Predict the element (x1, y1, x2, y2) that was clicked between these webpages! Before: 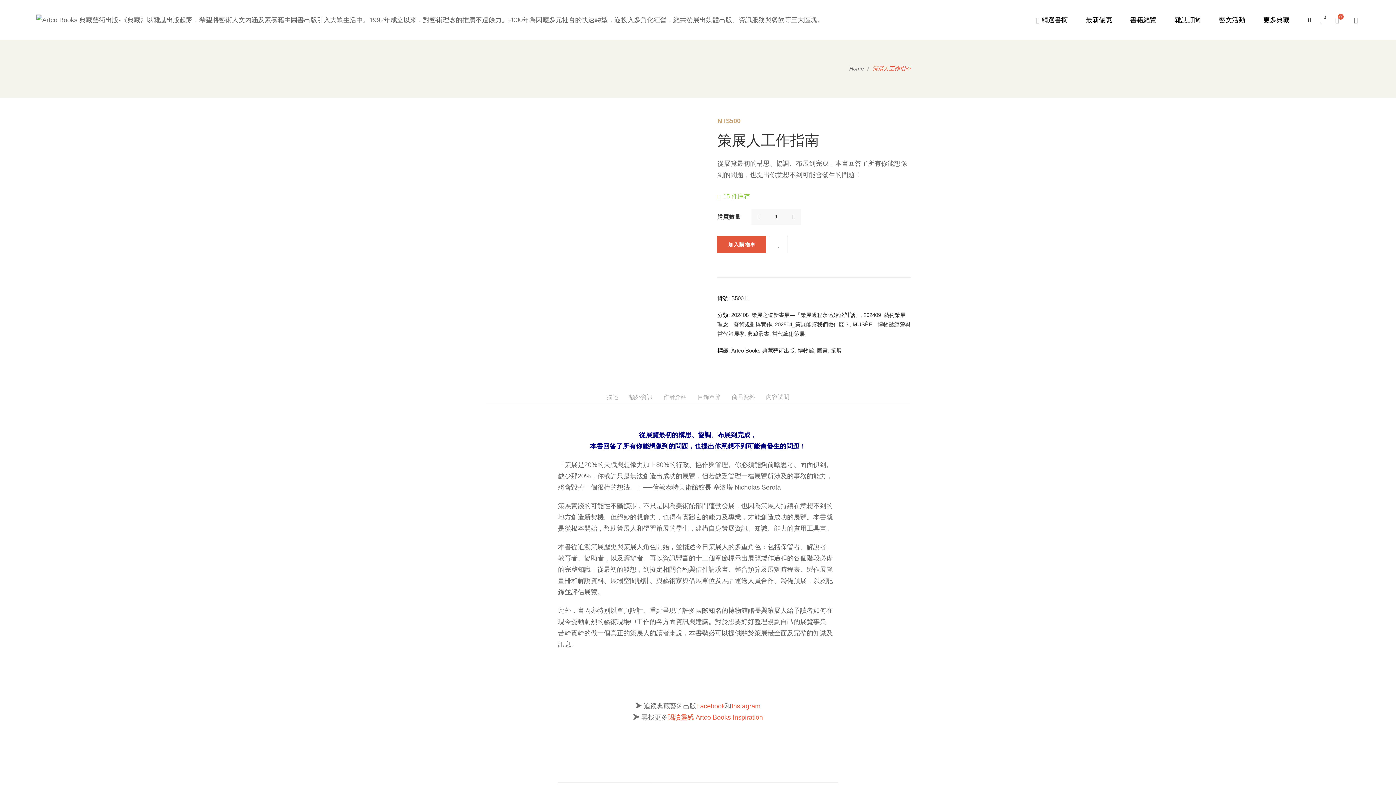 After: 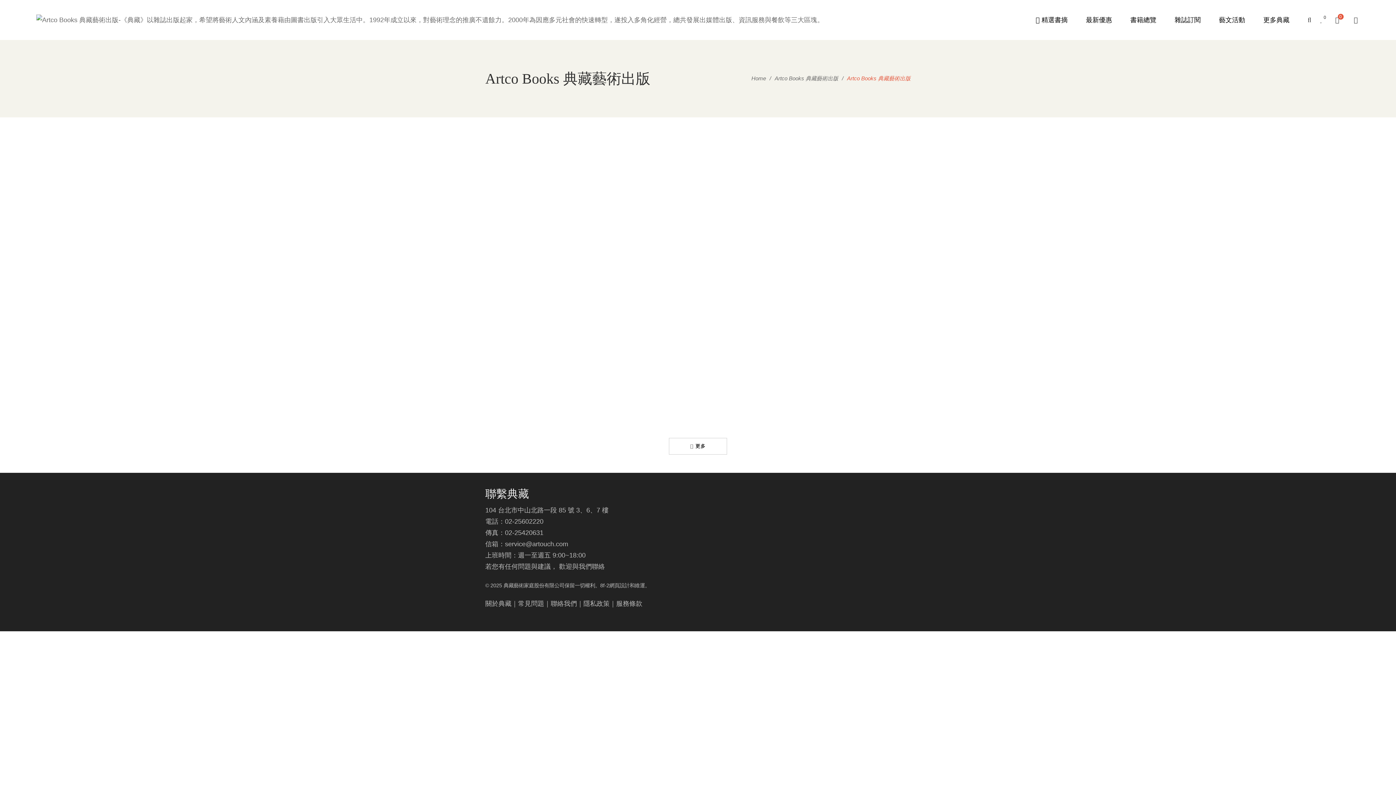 Action: label: Artco Books 典藏藝術出版 bbox: (731, 347, 795, 353)